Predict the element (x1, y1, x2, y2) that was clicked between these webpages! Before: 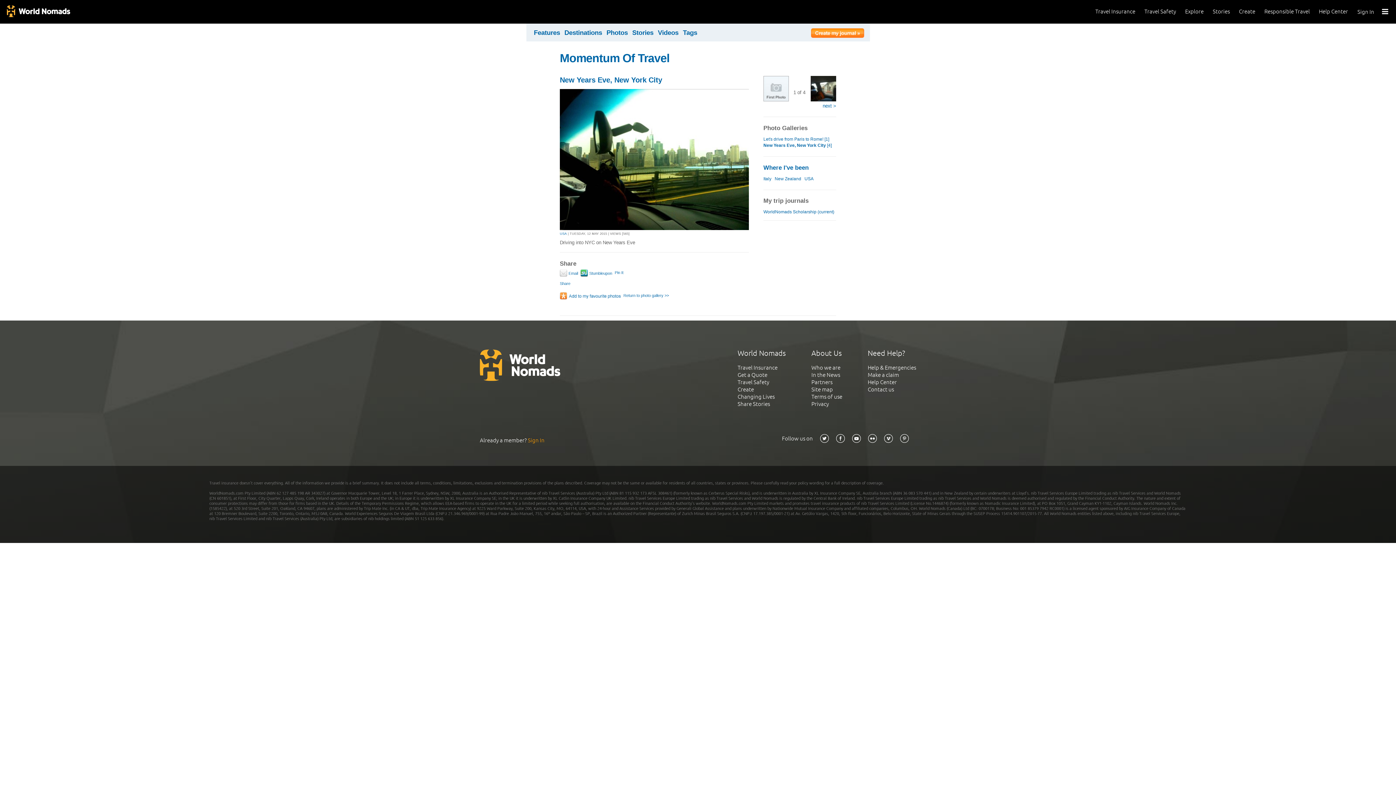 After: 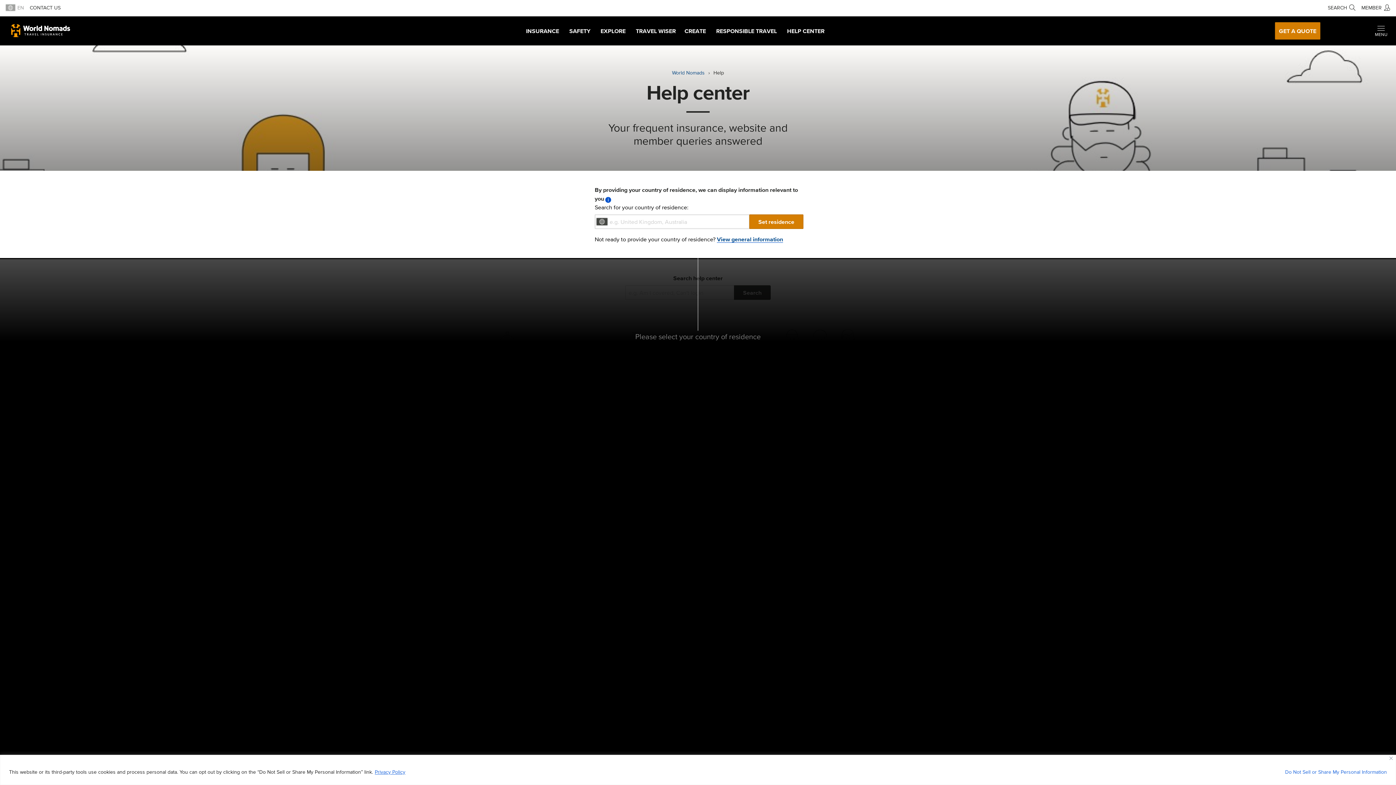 Action: bbox: (868, 379, 897, 385) label: Help Center